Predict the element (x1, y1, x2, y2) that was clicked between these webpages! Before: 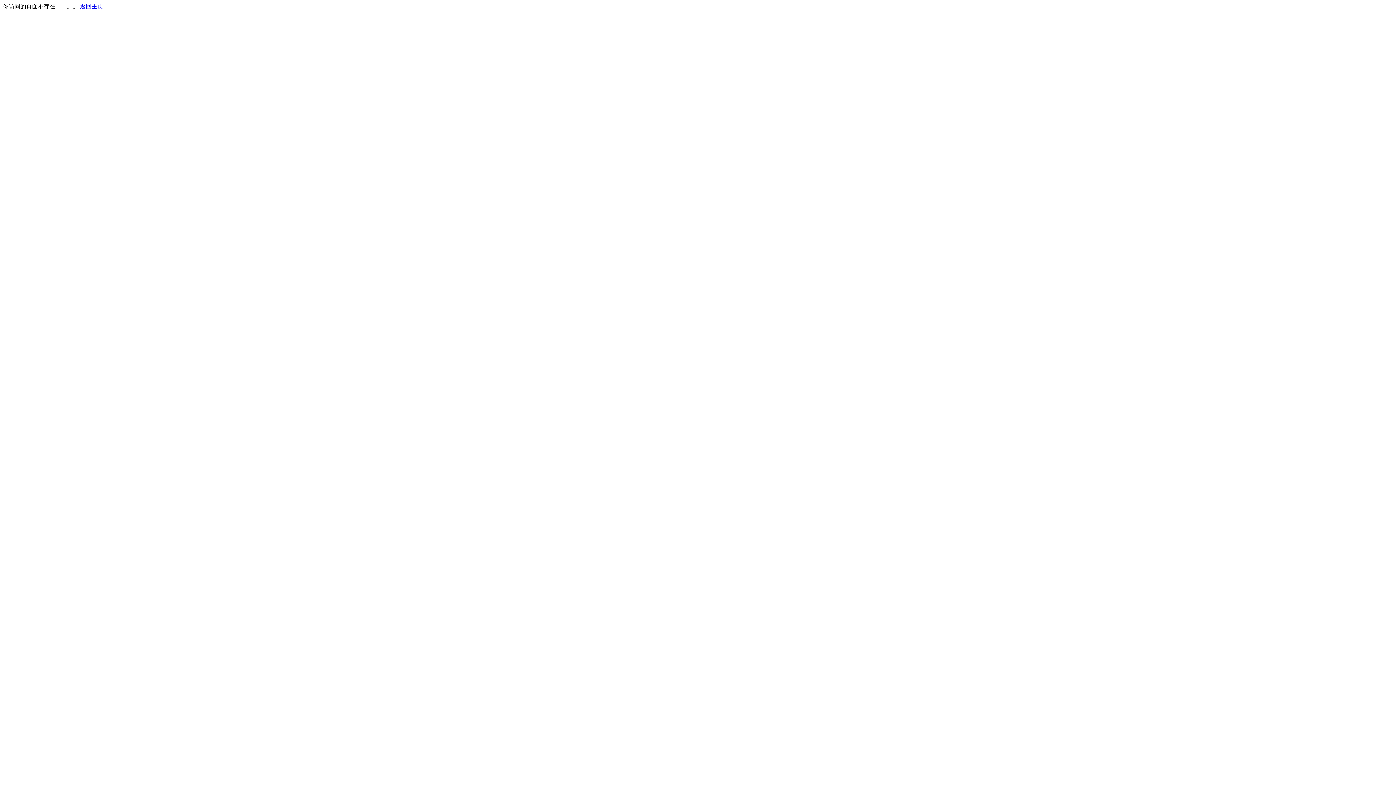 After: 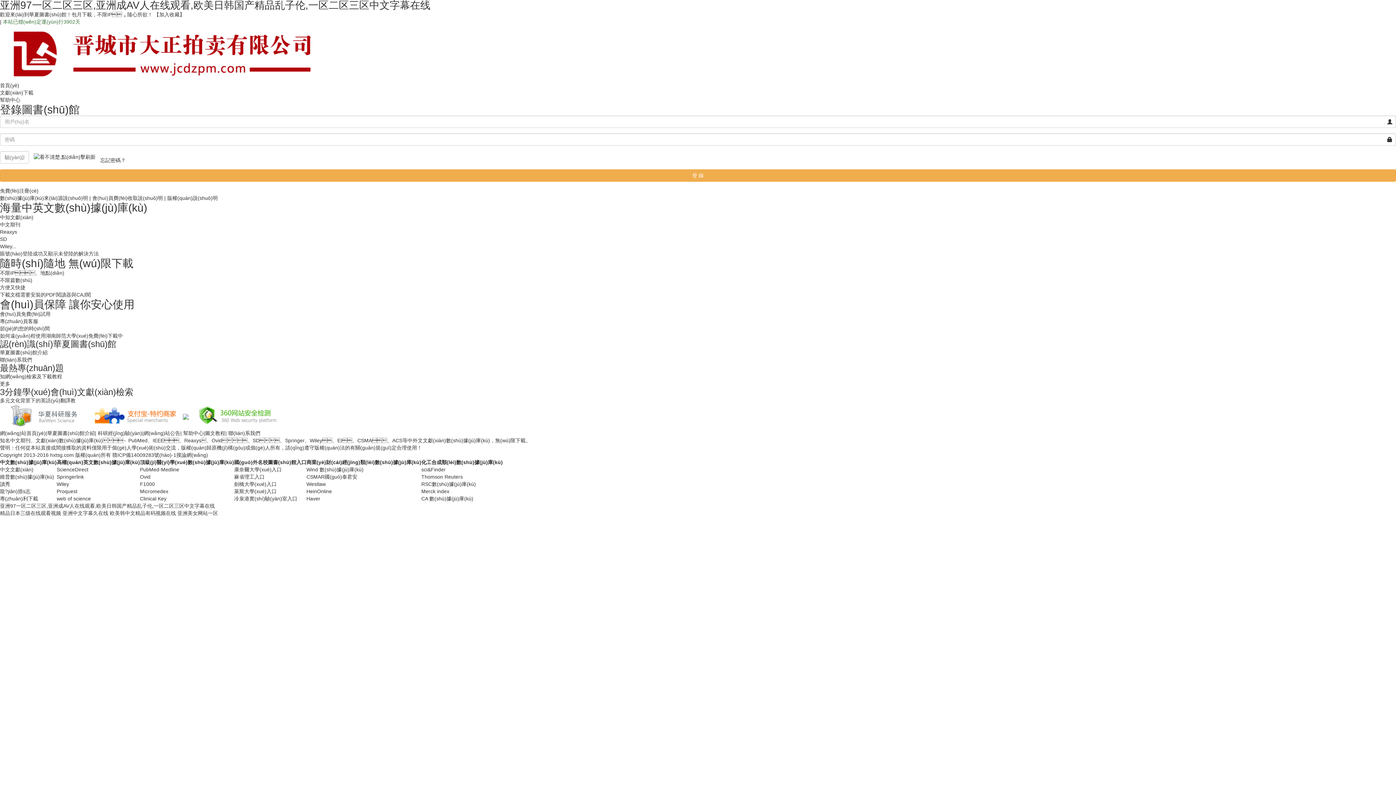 Action: bbox: (80, 3, 103, 9) label: 返回主页